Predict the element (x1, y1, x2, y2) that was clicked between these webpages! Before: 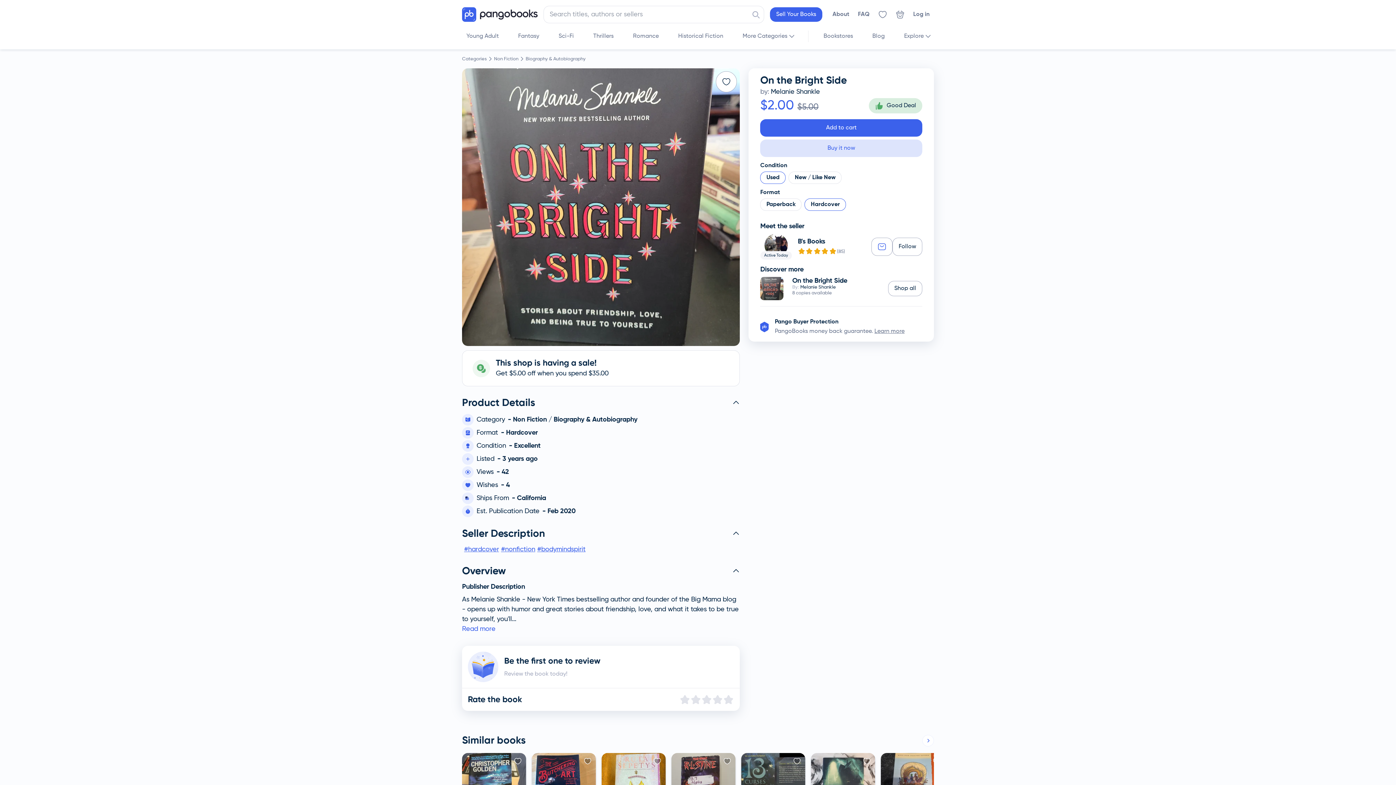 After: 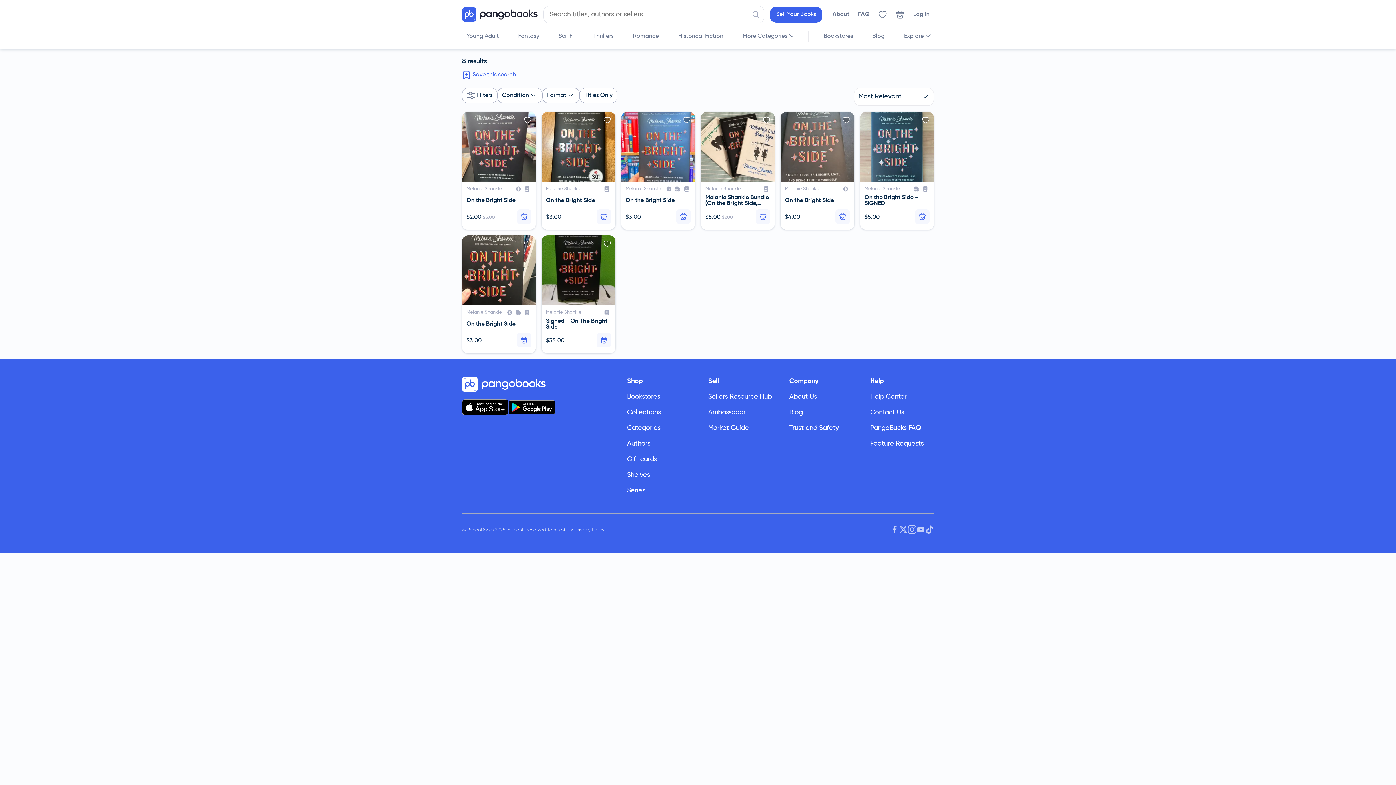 Action: bbox: (888, 278, 922, 293) label: Shop all